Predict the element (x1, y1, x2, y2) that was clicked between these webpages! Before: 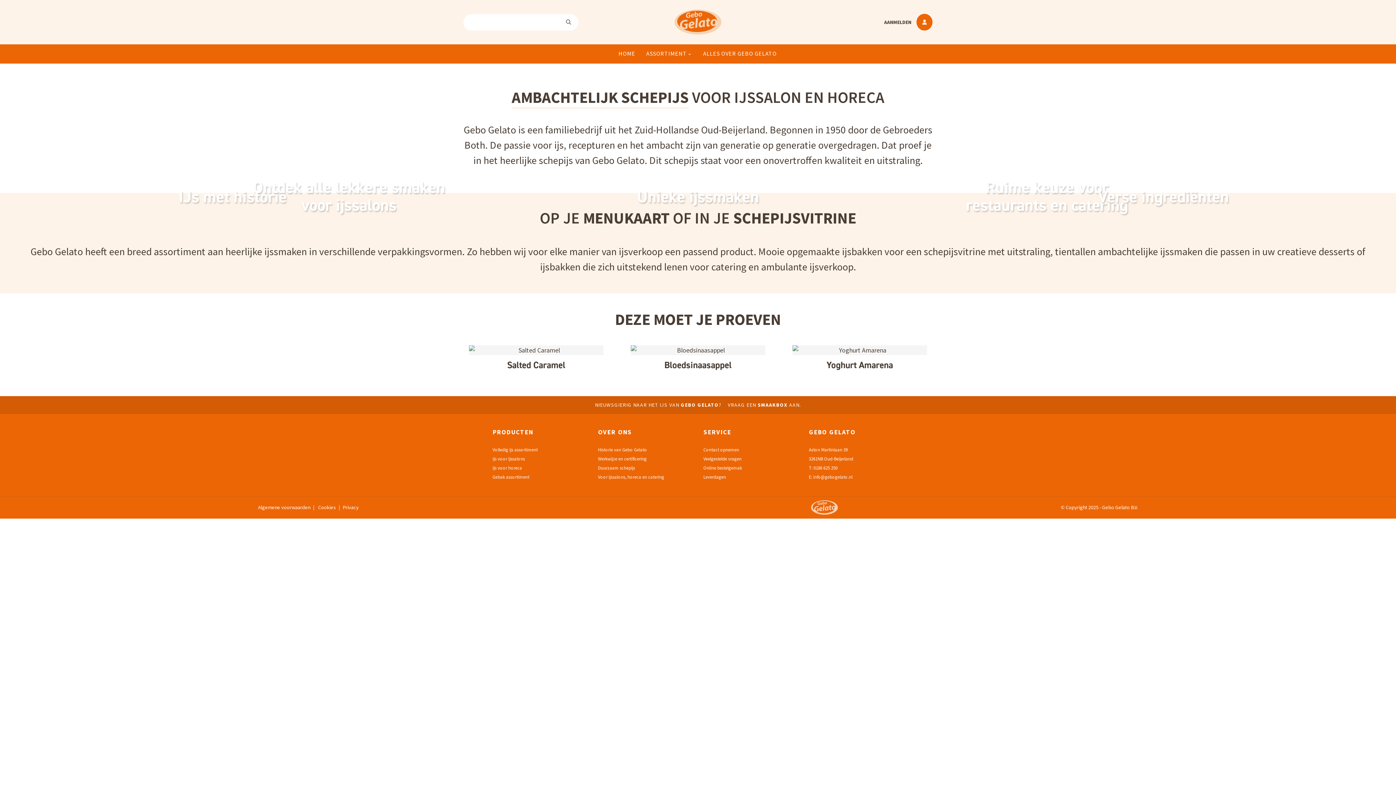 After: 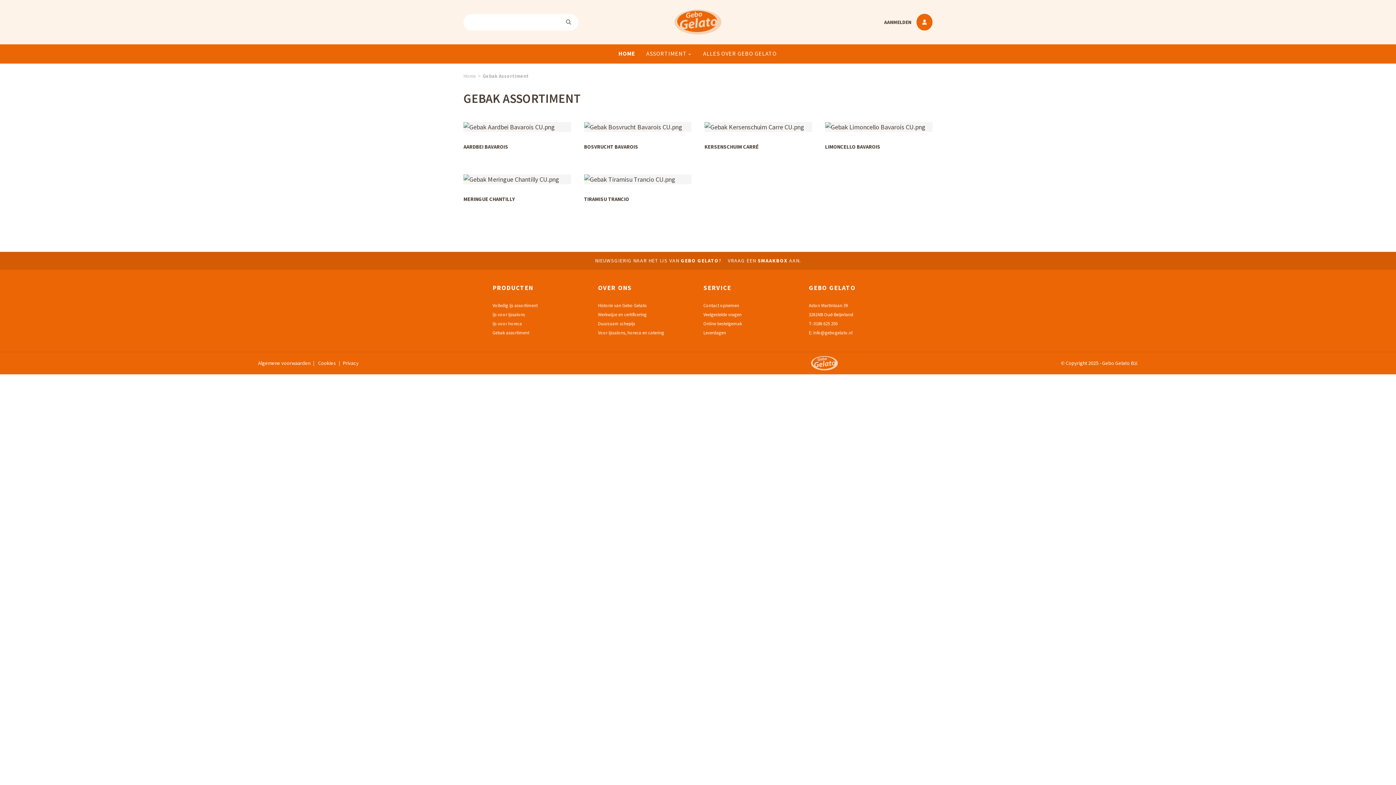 Action: bbox: (492, 474, 529, 479) label: Gebak assortiment